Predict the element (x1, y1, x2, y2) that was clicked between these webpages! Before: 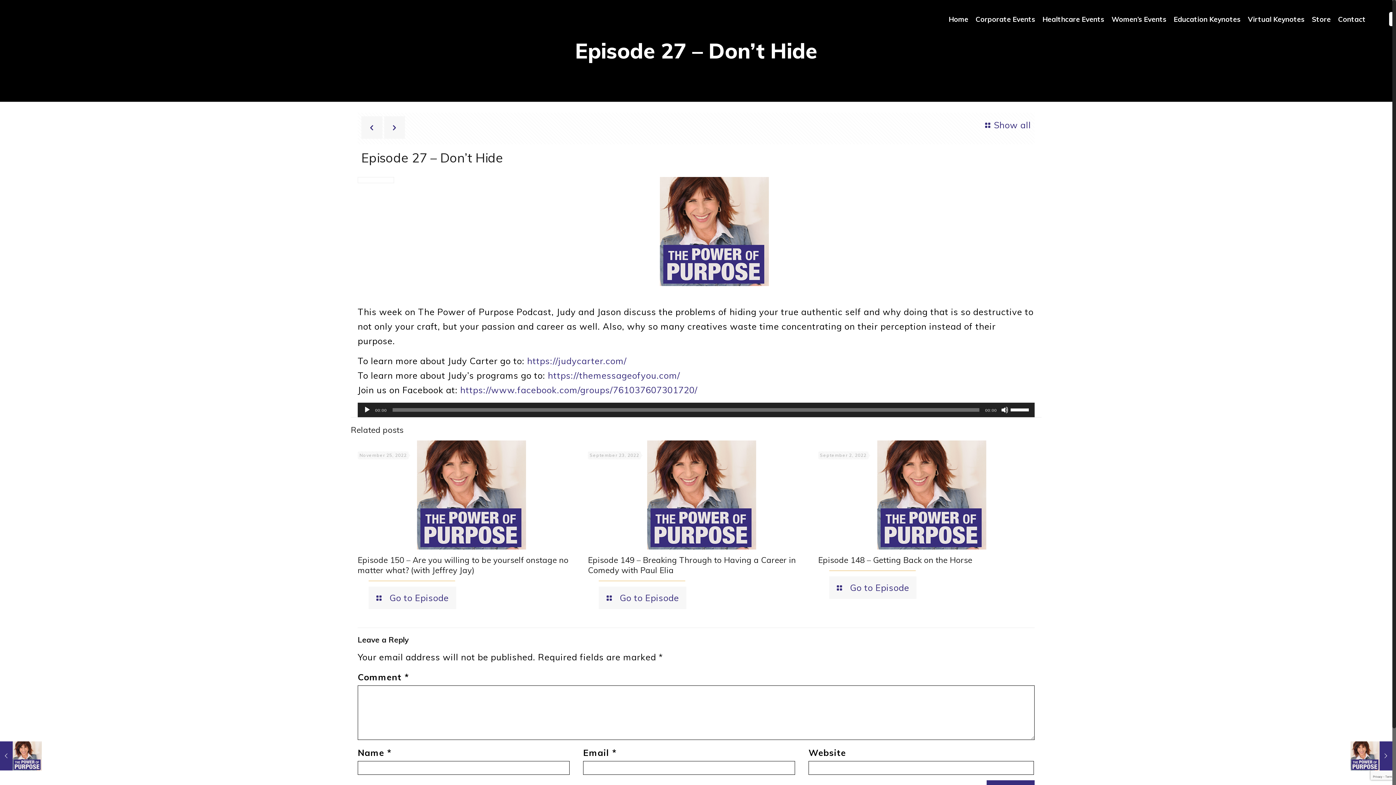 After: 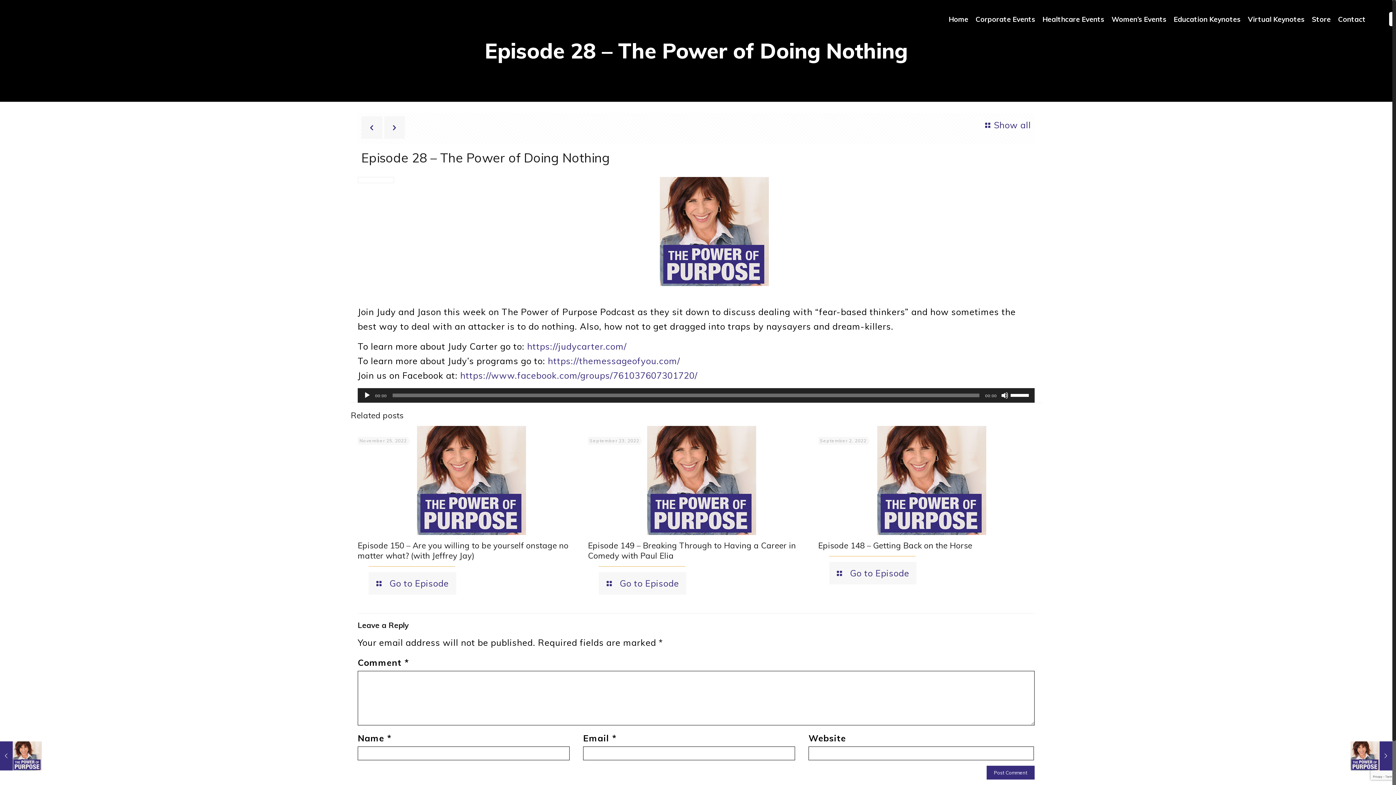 Action: bbox: (1350, 741, 1392, 770) label: Episode 28 – The Power of Doing Nothing
March 12, 2019